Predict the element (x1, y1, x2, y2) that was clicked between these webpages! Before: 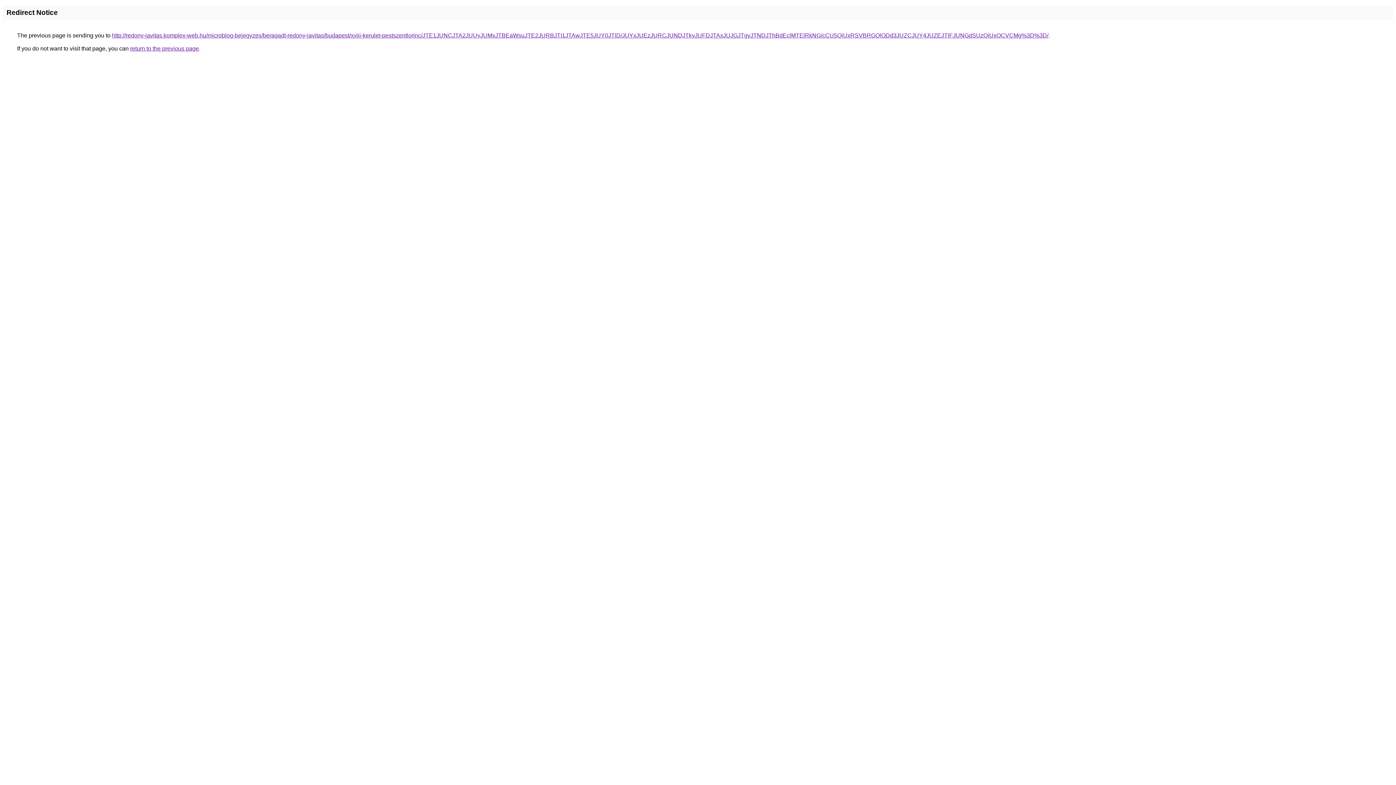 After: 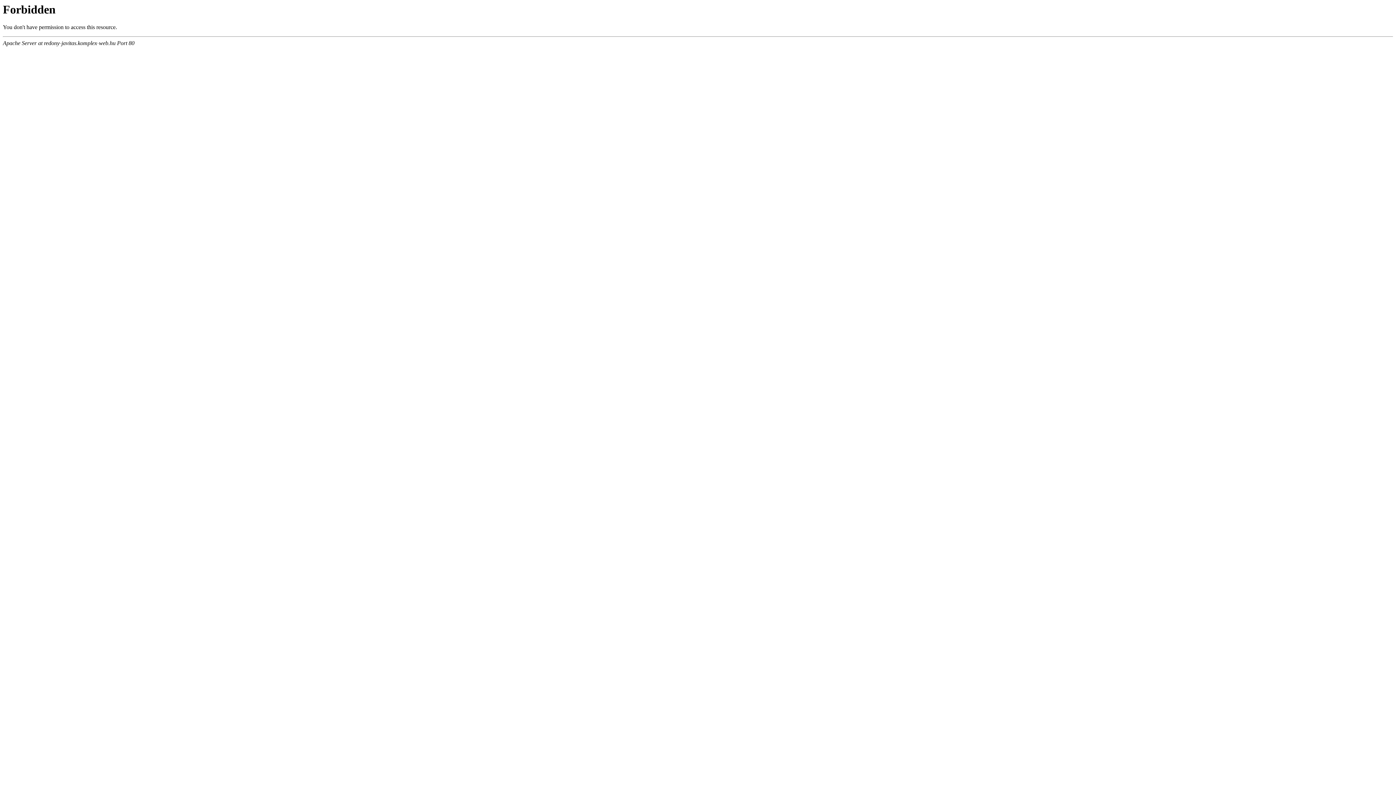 Action: bbox: (112, 32, 1048, 38) label: http://redony-javitas.komplex-web.hu/microblog-bejegyzes/beragadt-redony-javitas/budapest/xviii-kerulet-pestszentlorinc/JTE1JUNCJTA2JUUyJUMxJTBEaWsuJTE2JURBJTI1JTAwJTE5JUY0JTlD/JUYxJUEzJURCJUNDJTkyJUFDJTAxJUJGJTgyJTNDJThBdEclMTElRkNG/cCU5QiUxRSVBRGQlODd3JUZCJUY4JUZEJTlFJUNGdSUzQiUxOCVCMg%3D%3D/